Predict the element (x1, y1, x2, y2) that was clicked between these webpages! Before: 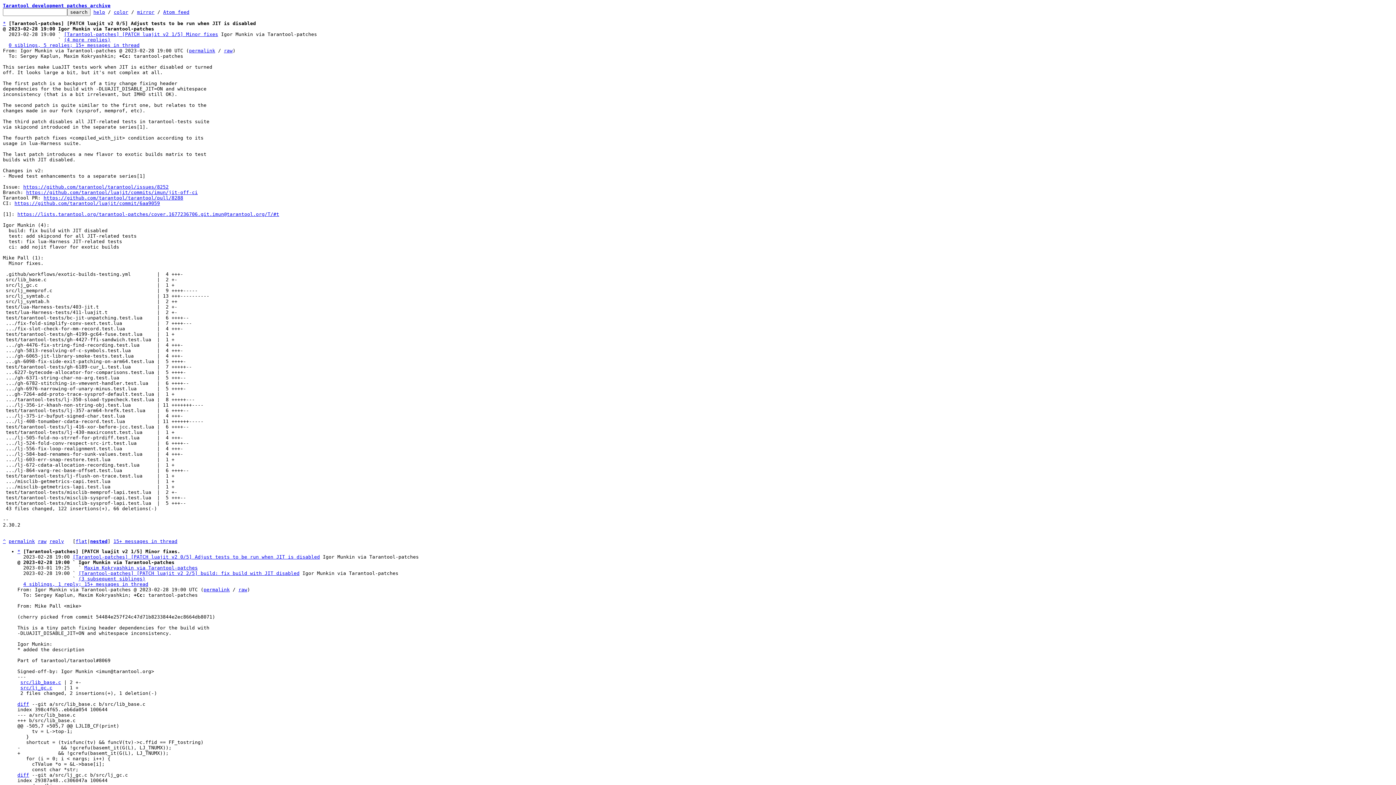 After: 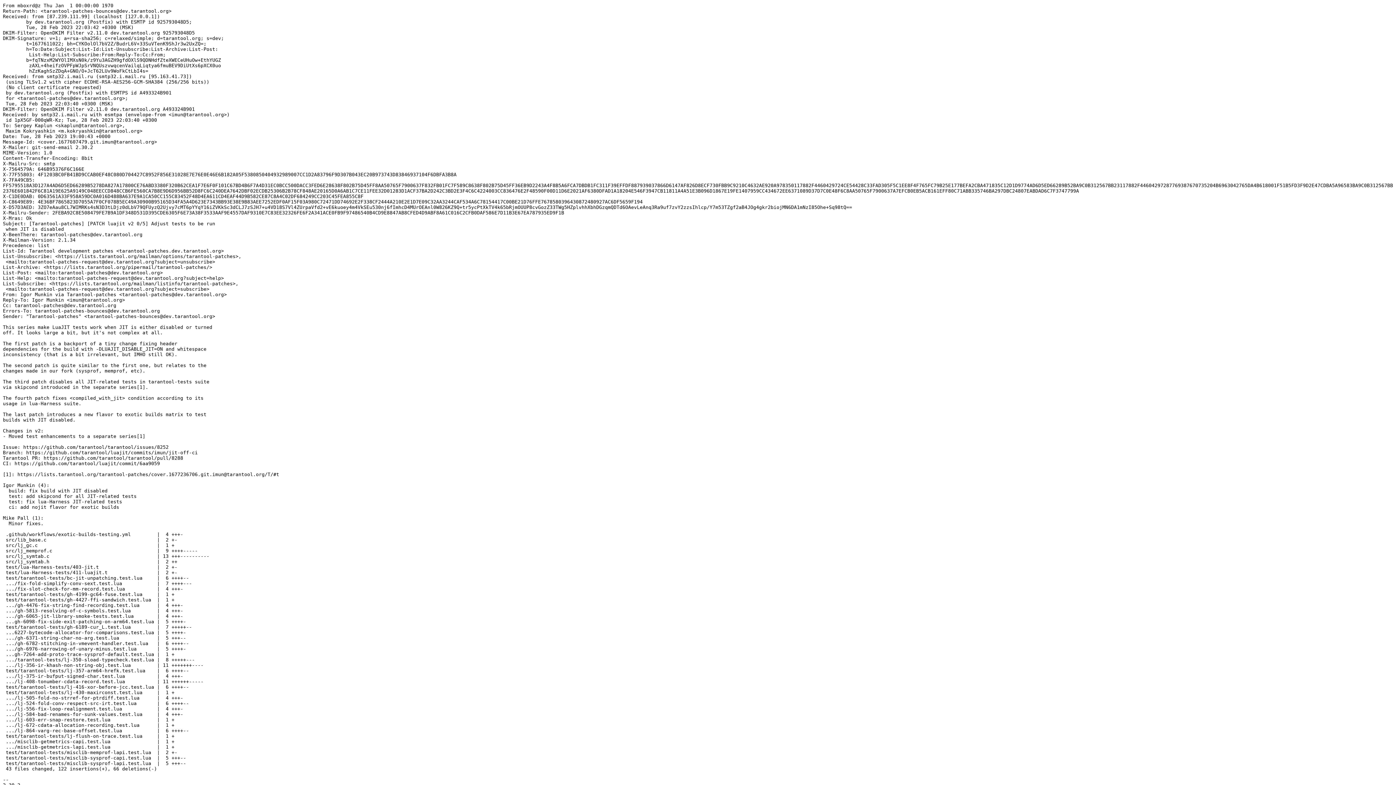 Action: label: raw bbox: (37, 538, 46, 544)